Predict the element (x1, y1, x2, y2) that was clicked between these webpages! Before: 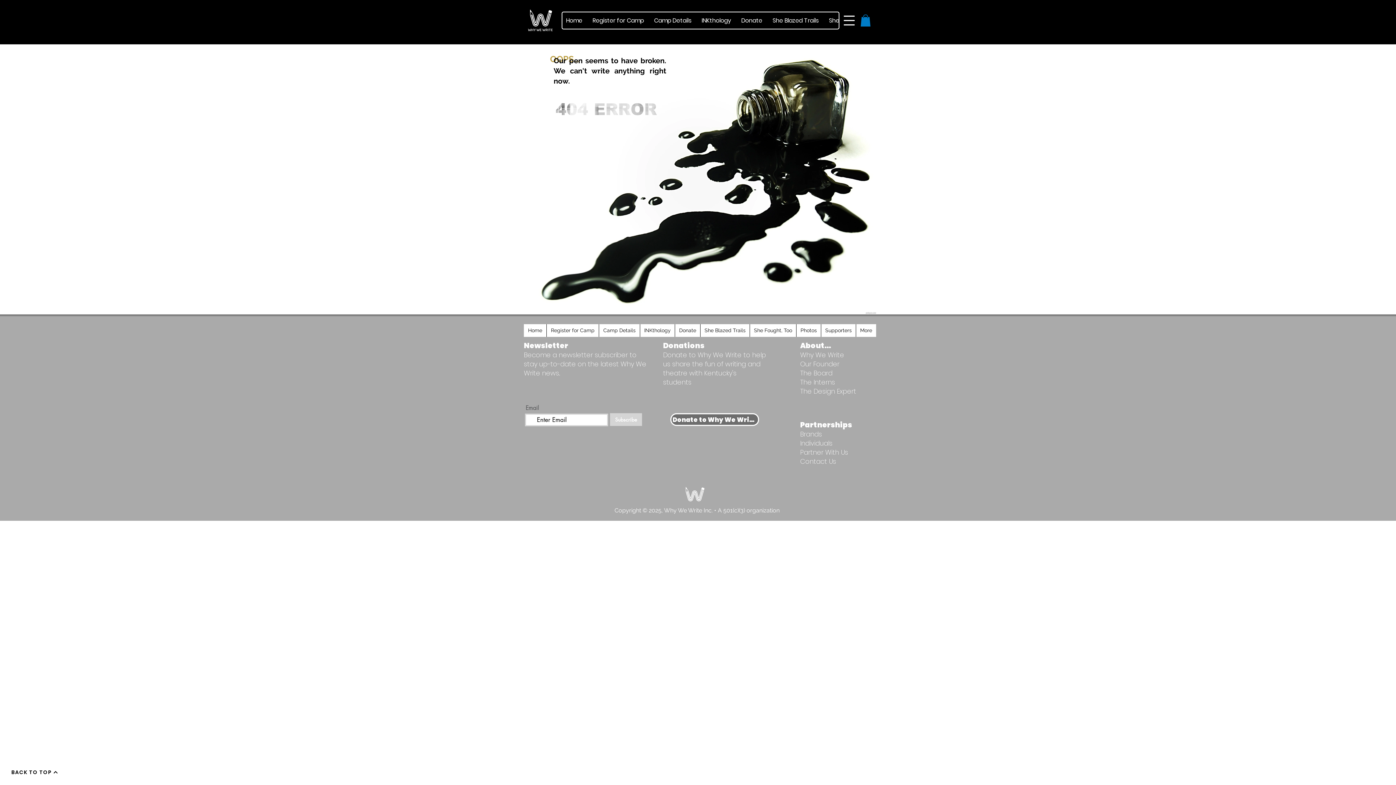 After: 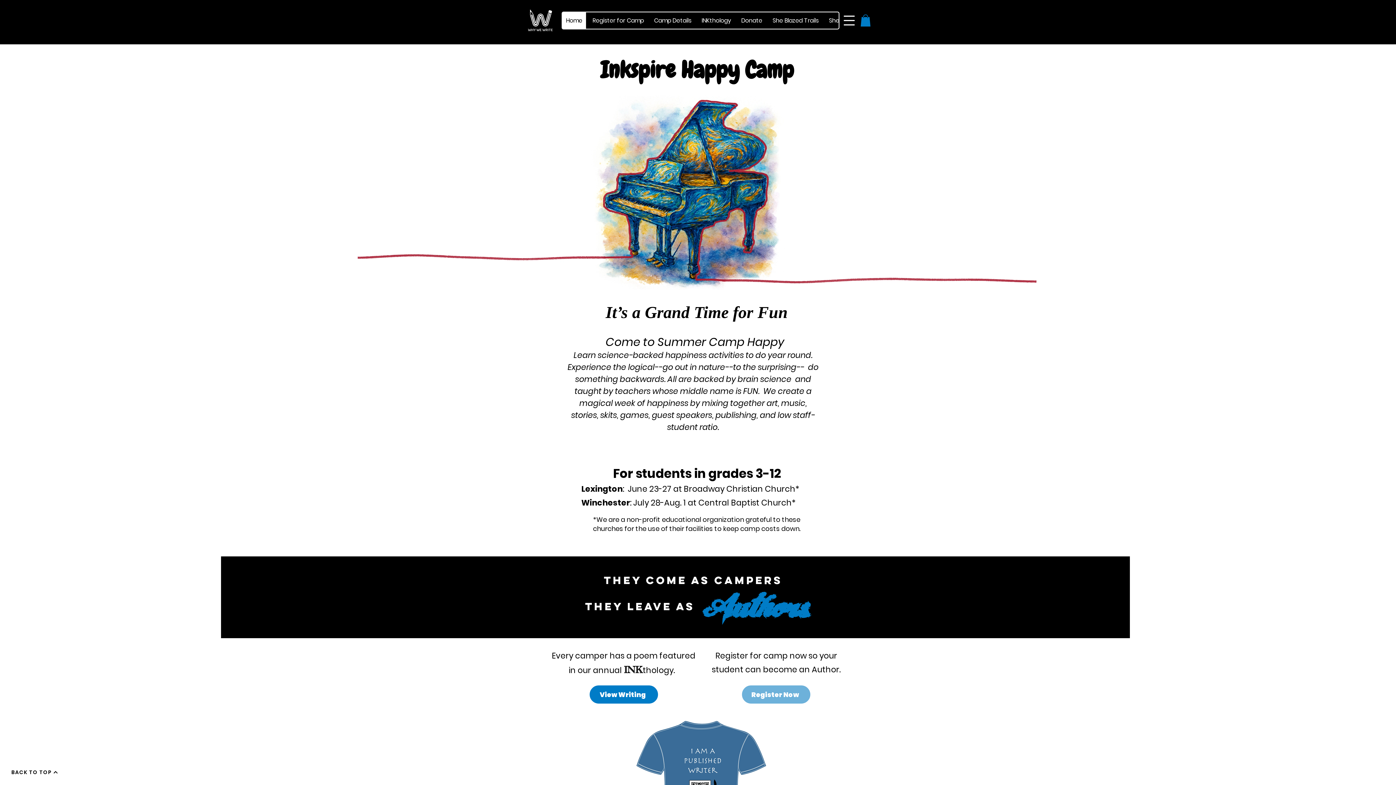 Action: bbox: (562, 12, 586, 28) label: Home